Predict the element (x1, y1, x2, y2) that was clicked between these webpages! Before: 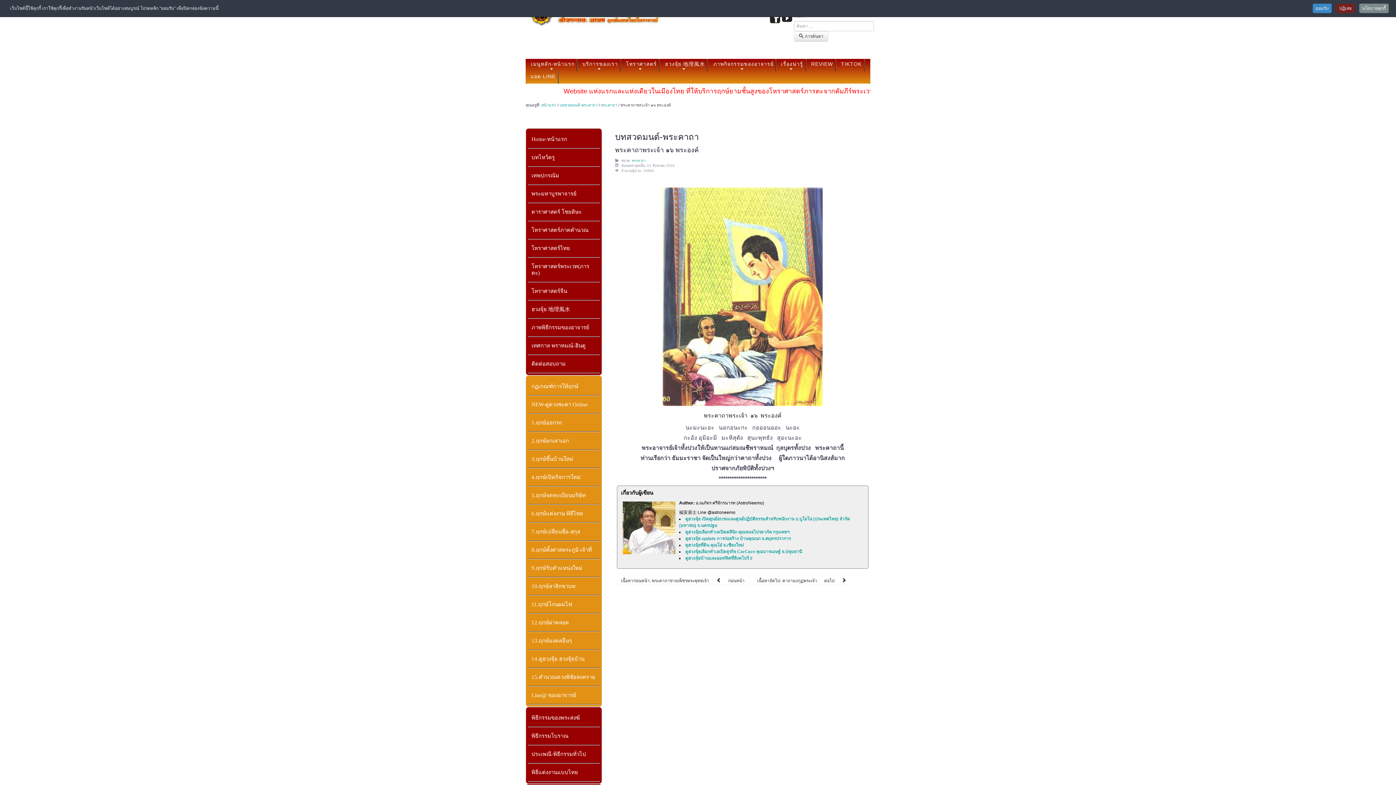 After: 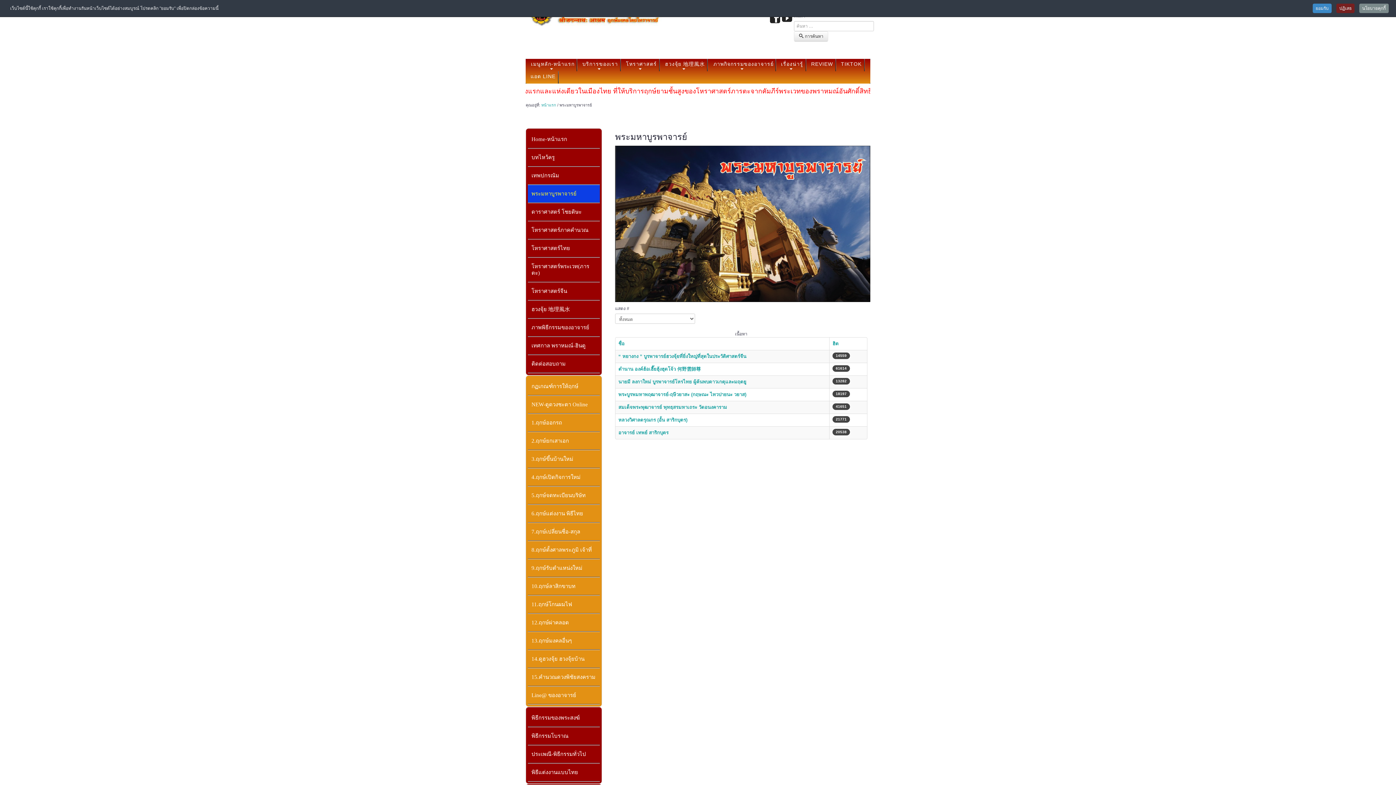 Action: label: พระมหาบูรพาจารย์ bbox: (528, 185, 600, 202)